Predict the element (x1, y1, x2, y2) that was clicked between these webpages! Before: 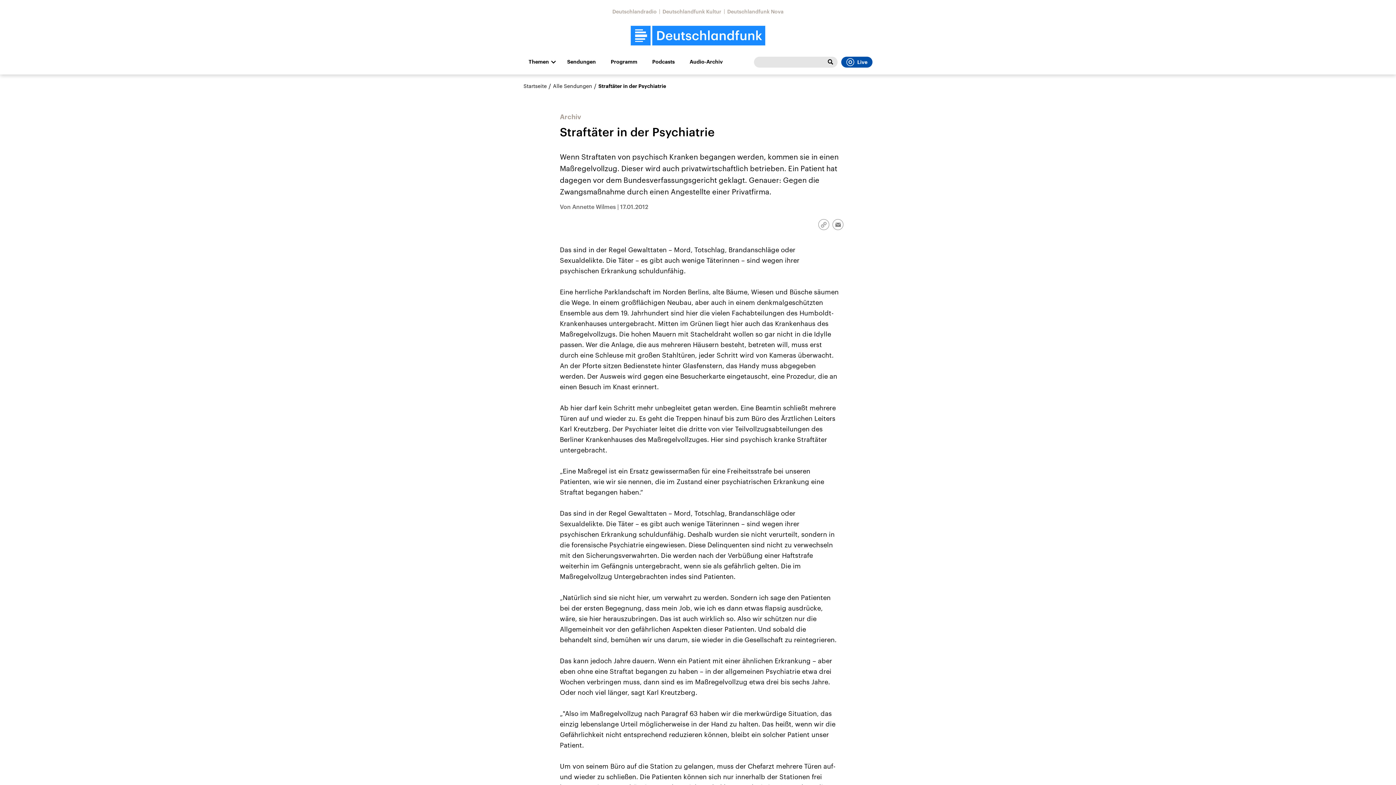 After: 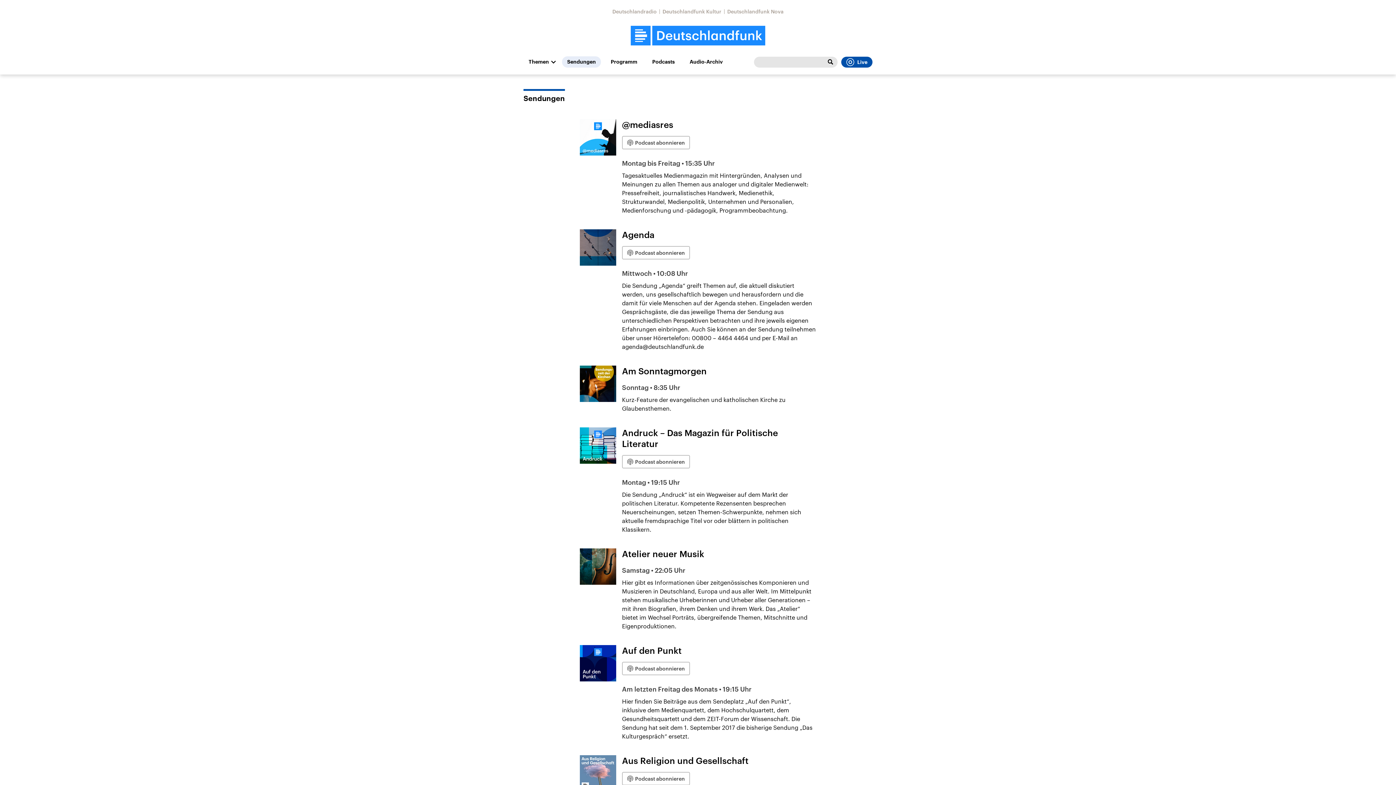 Action: label: Alle Sendungen bbox: (553, 82, 592, 89)